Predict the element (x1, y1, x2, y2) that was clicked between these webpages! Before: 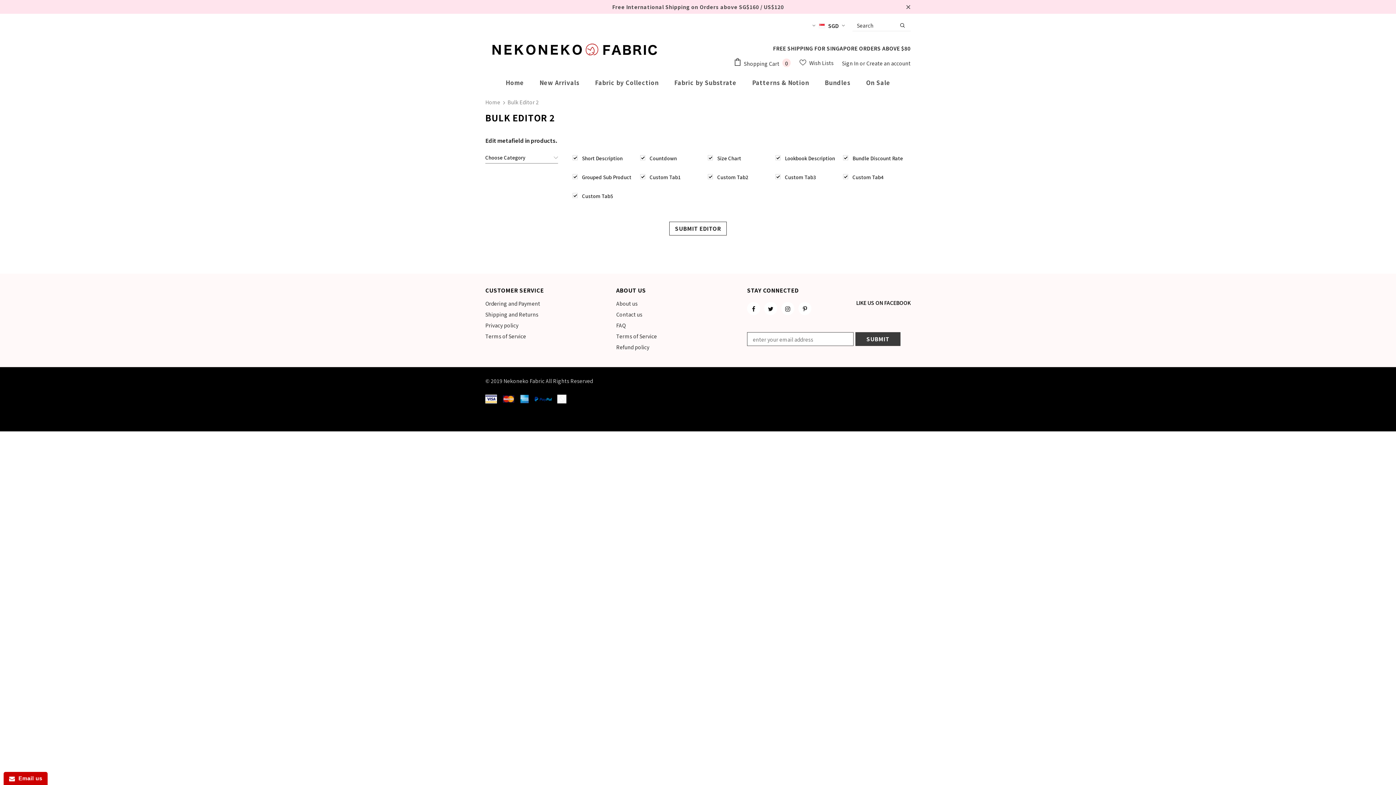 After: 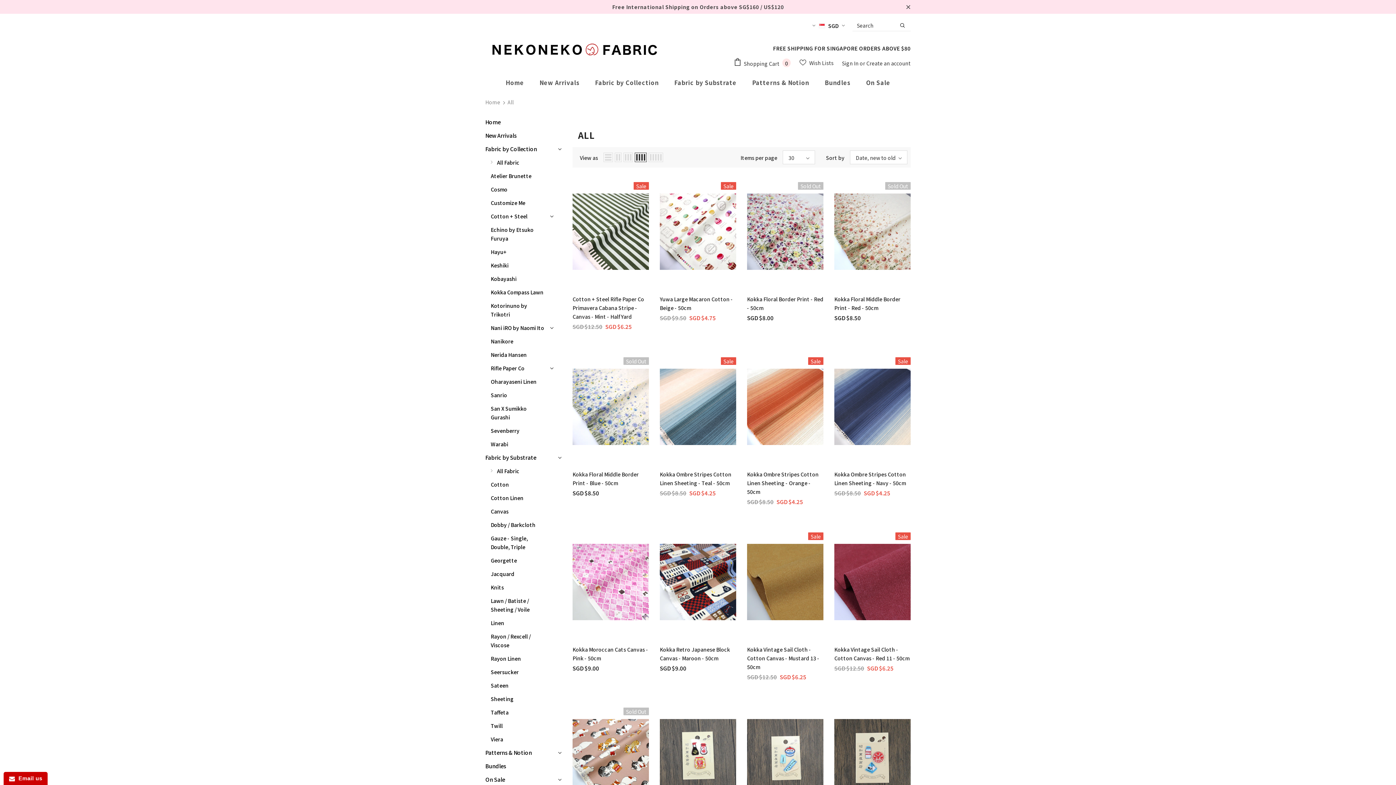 Action: label: Fabric by Substrate bbox: (674, 73, 736, 91)